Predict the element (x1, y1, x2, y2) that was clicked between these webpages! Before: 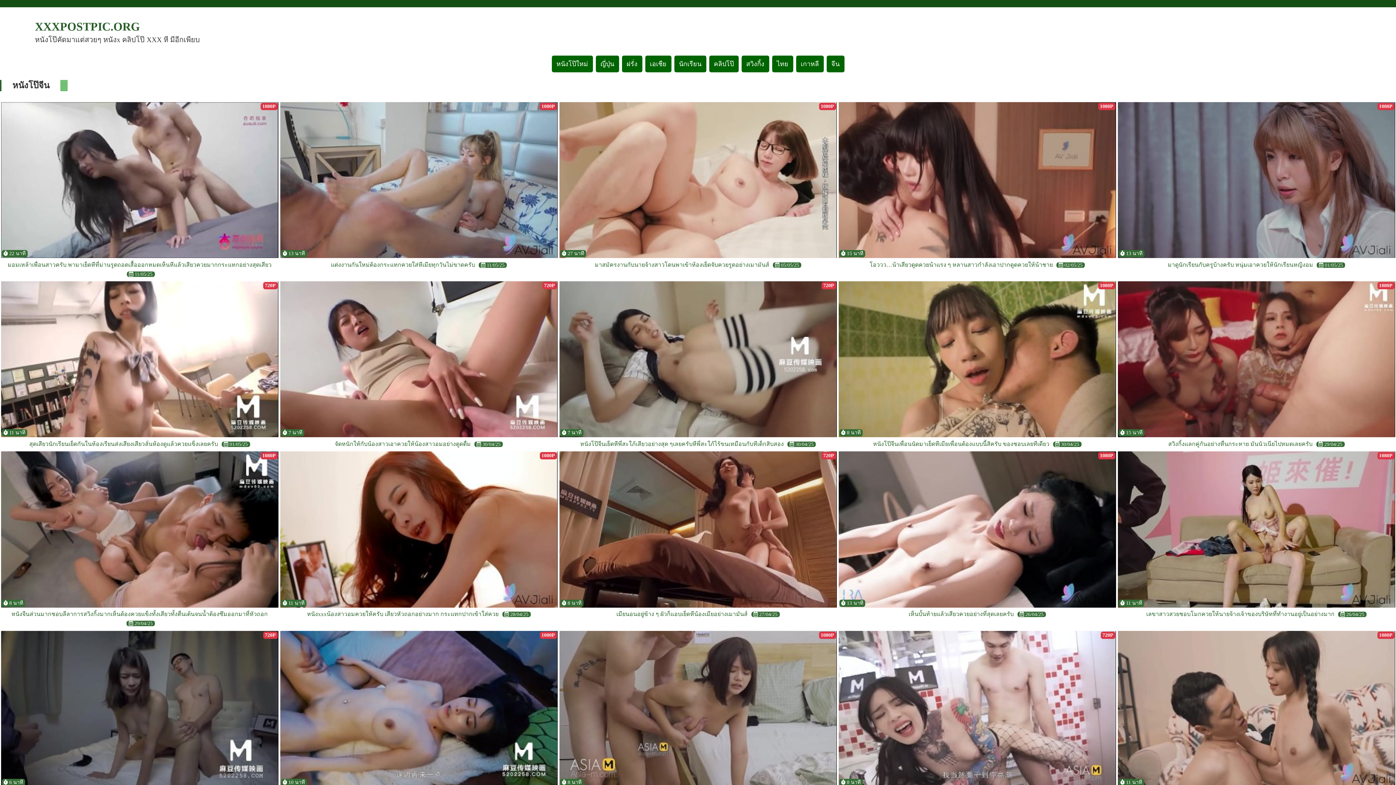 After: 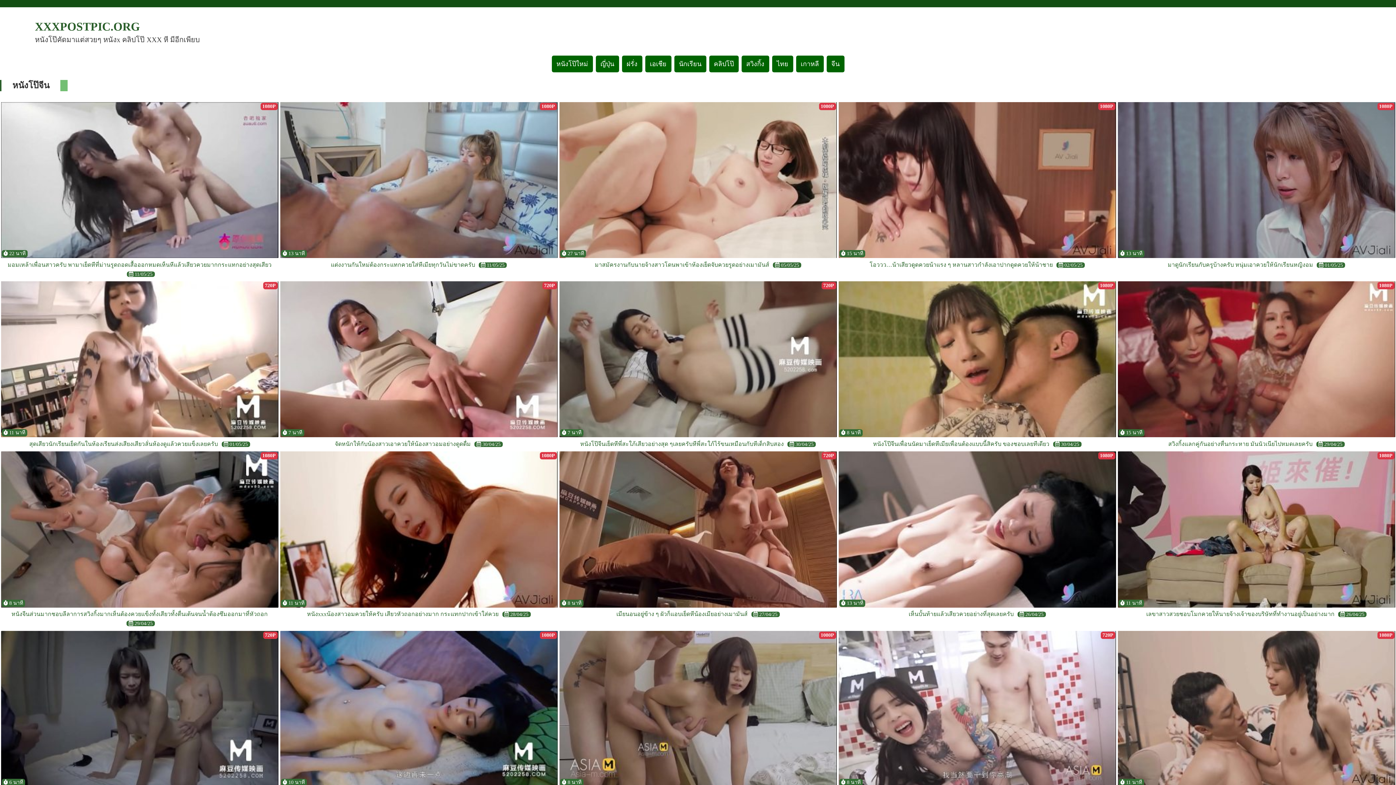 Action: label: จีน bbox: (826, 55, 844, 72)